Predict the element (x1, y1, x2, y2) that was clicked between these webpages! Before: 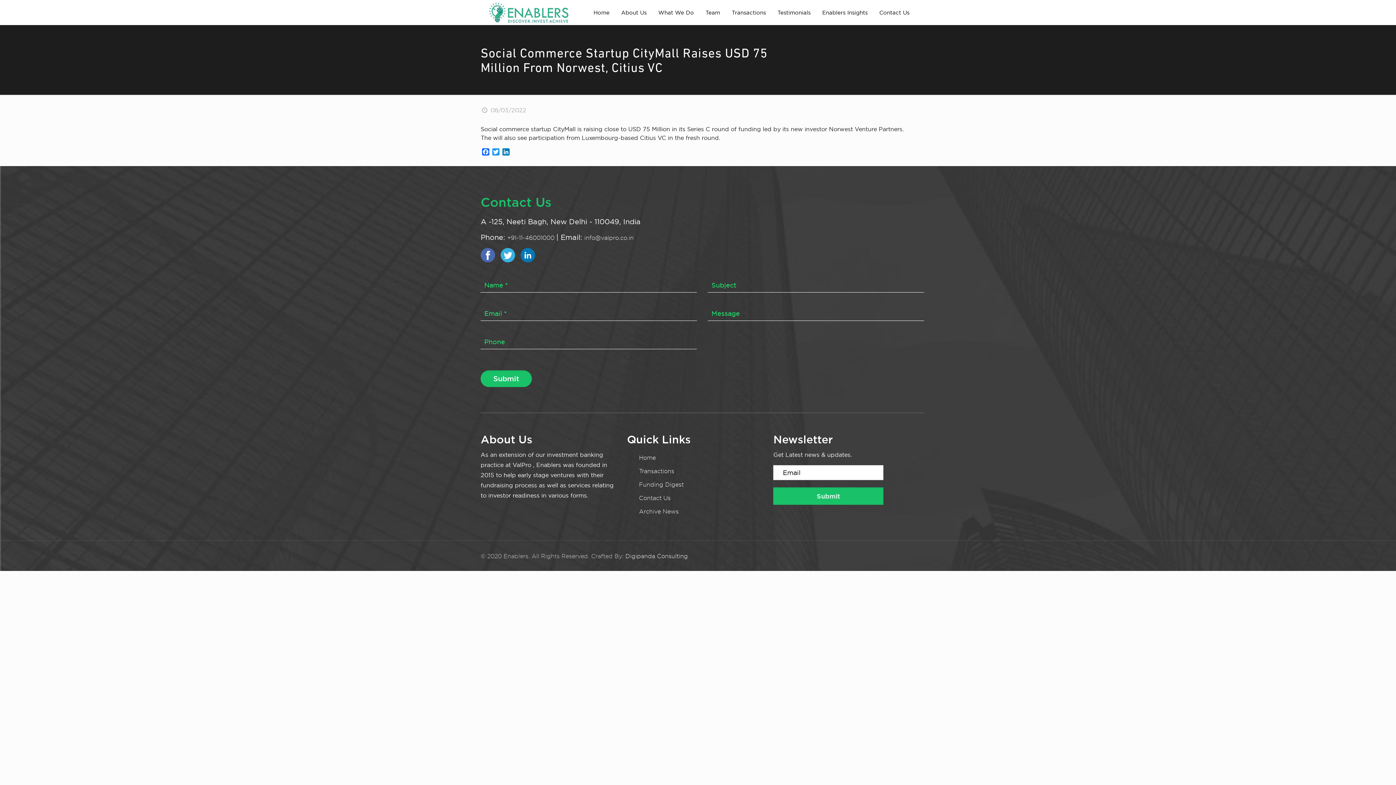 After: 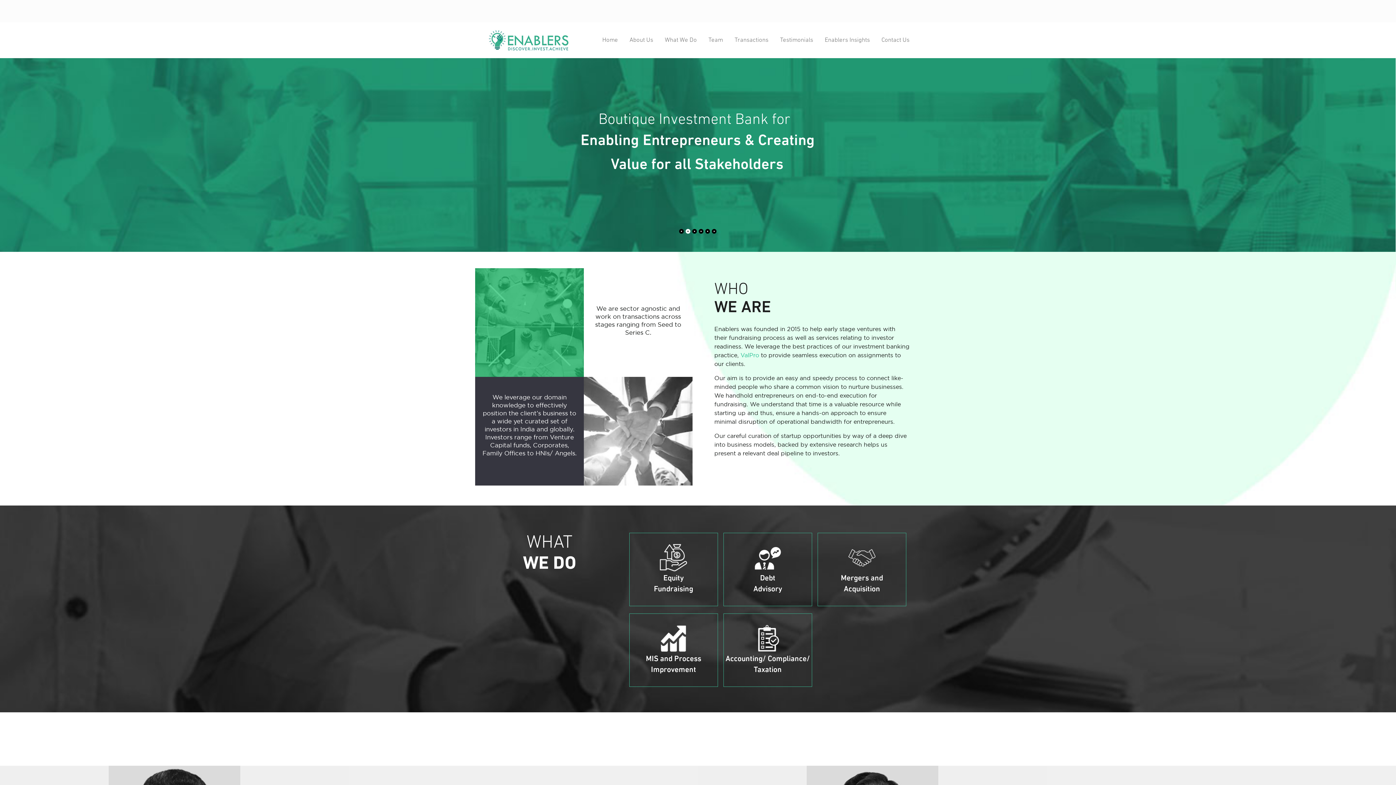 Action: label: Home bbox: (588, 5, 615, 19)